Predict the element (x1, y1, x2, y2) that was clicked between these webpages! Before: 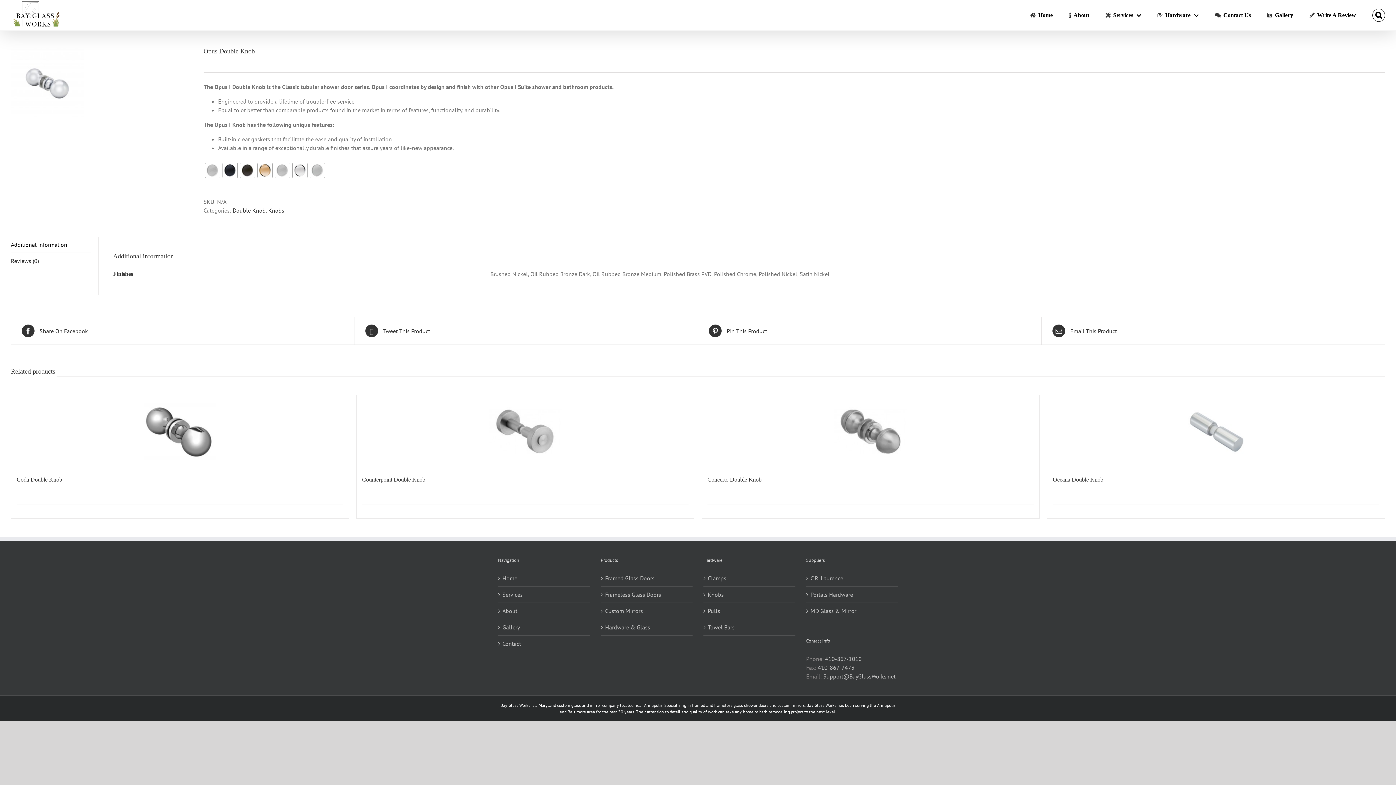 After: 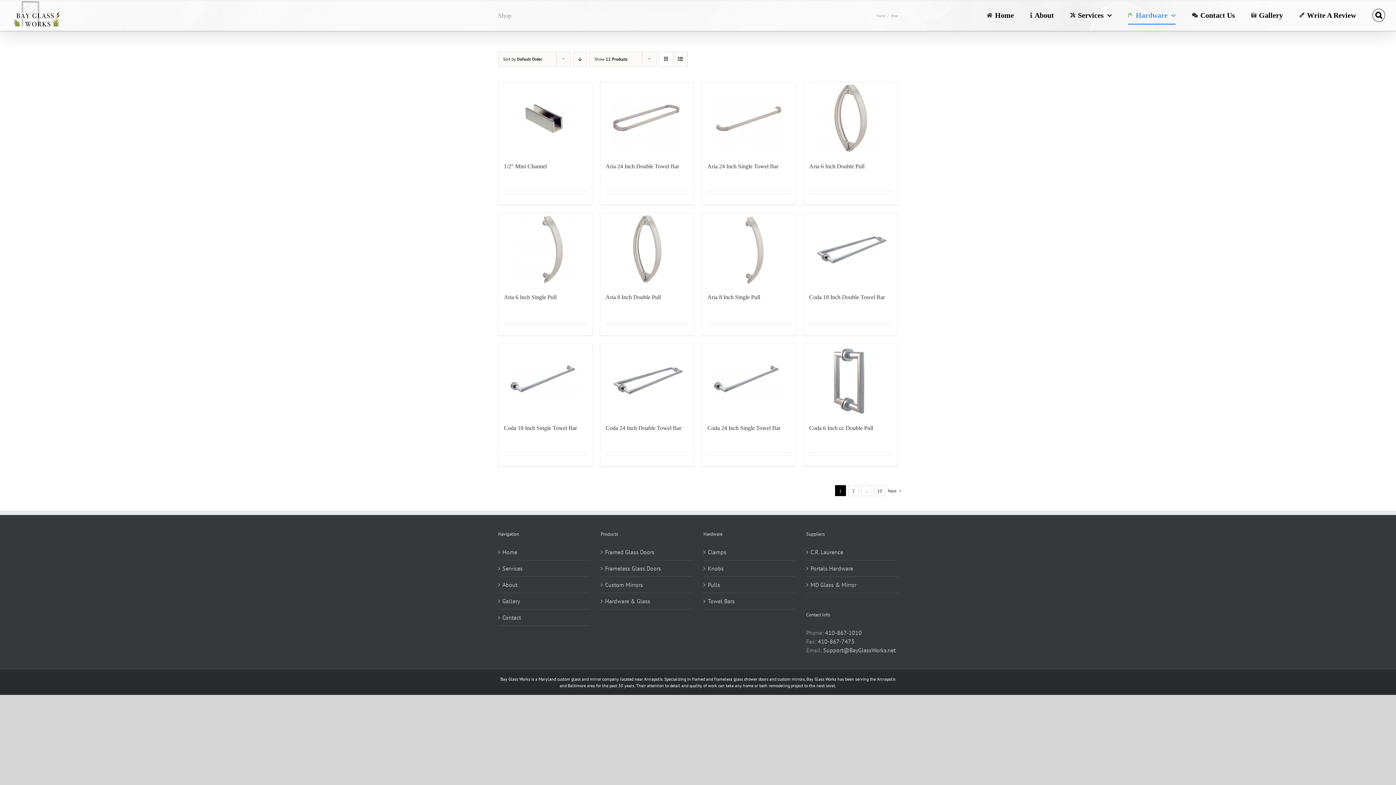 Action: bbox: (1157, 0, 1198, 30) label: Hardware